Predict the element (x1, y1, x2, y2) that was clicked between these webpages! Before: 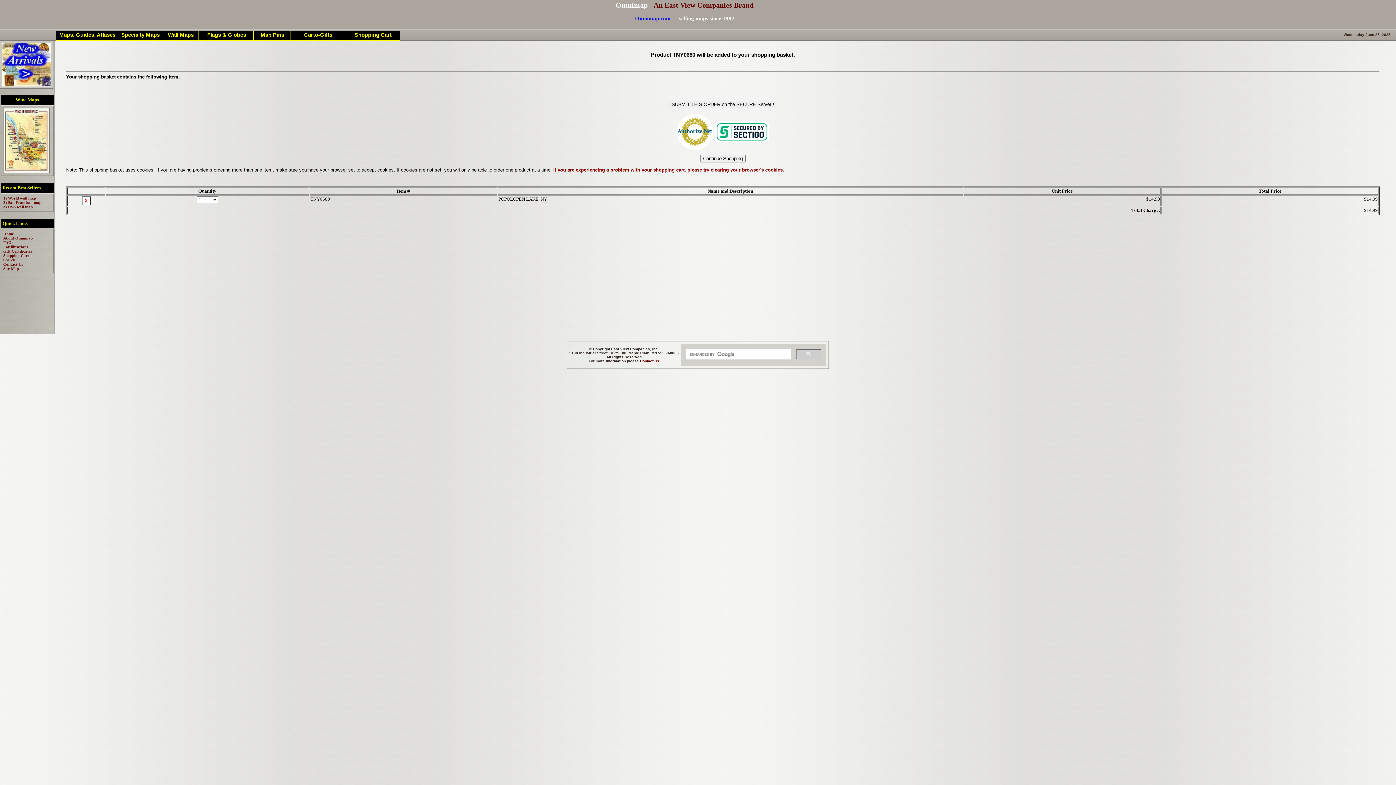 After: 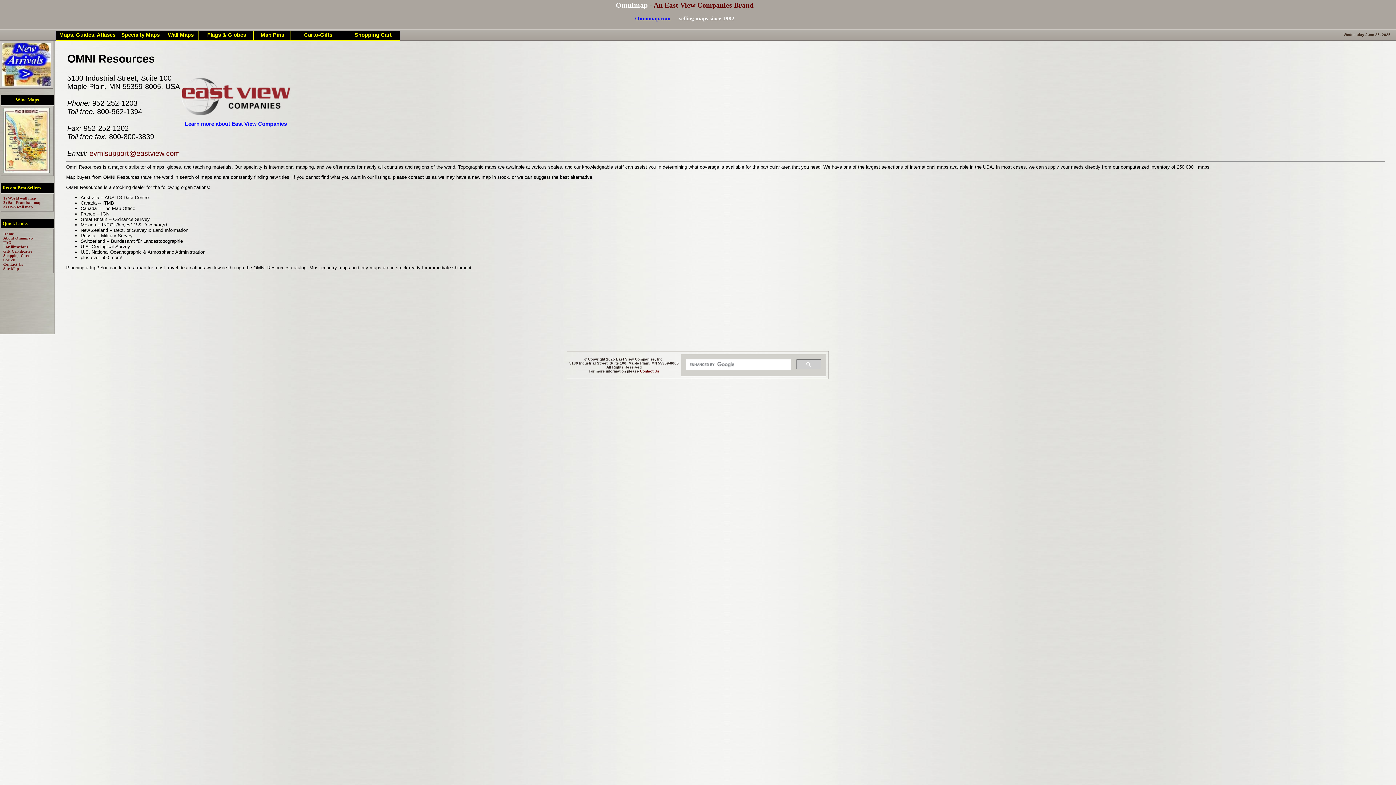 Action: bbox: (3, 236, 32, 240) label: About Omnimap